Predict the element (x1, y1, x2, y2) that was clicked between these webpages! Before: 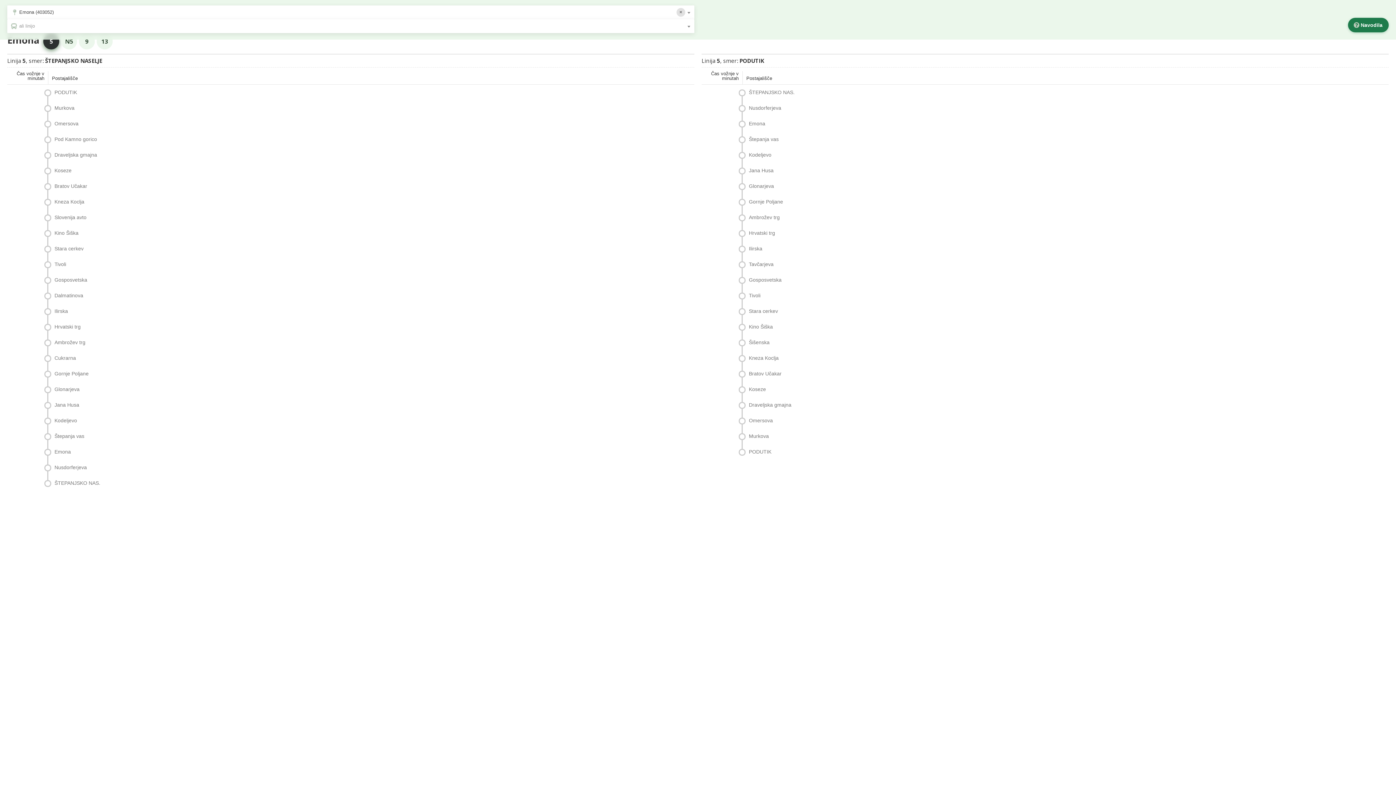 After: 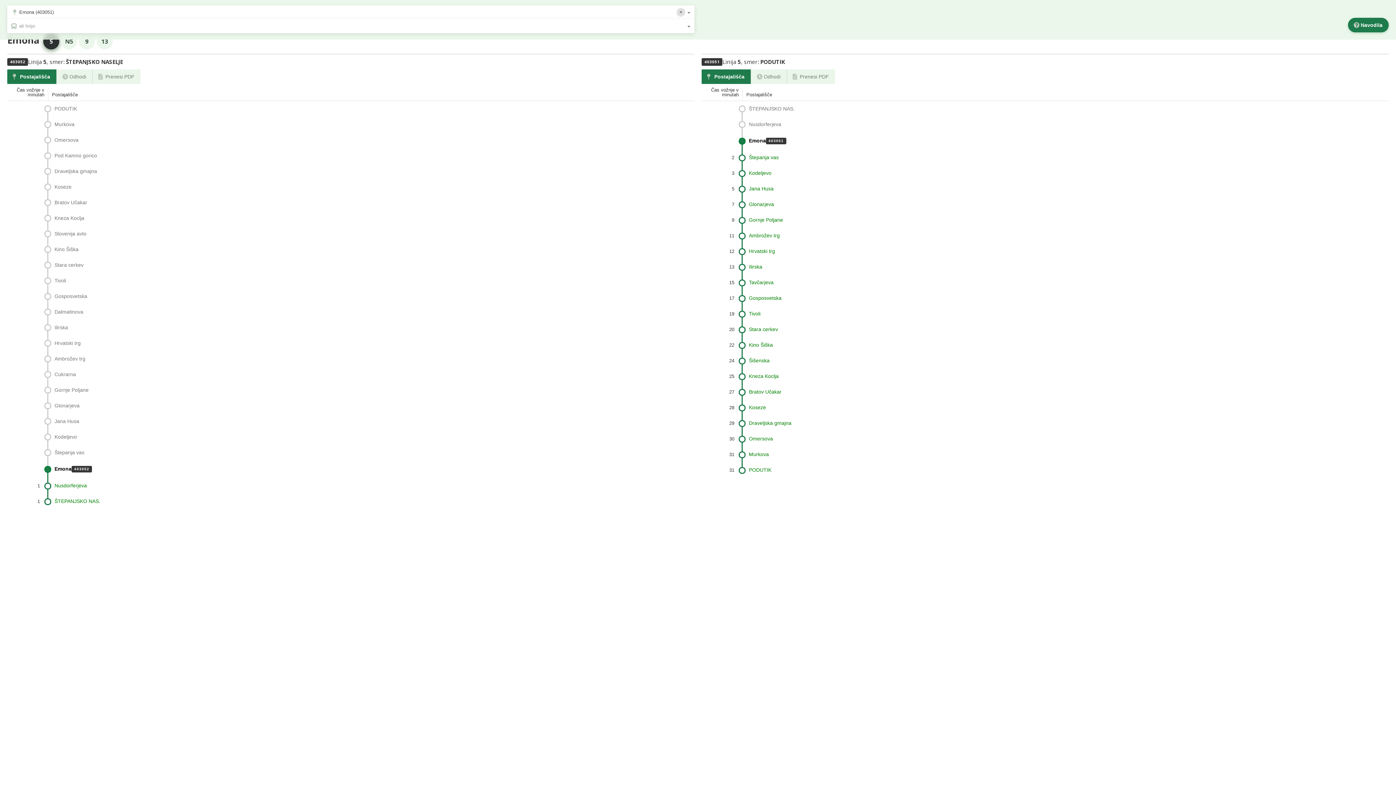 Action: label: Emona bbox: (738, 116, 765, 131)